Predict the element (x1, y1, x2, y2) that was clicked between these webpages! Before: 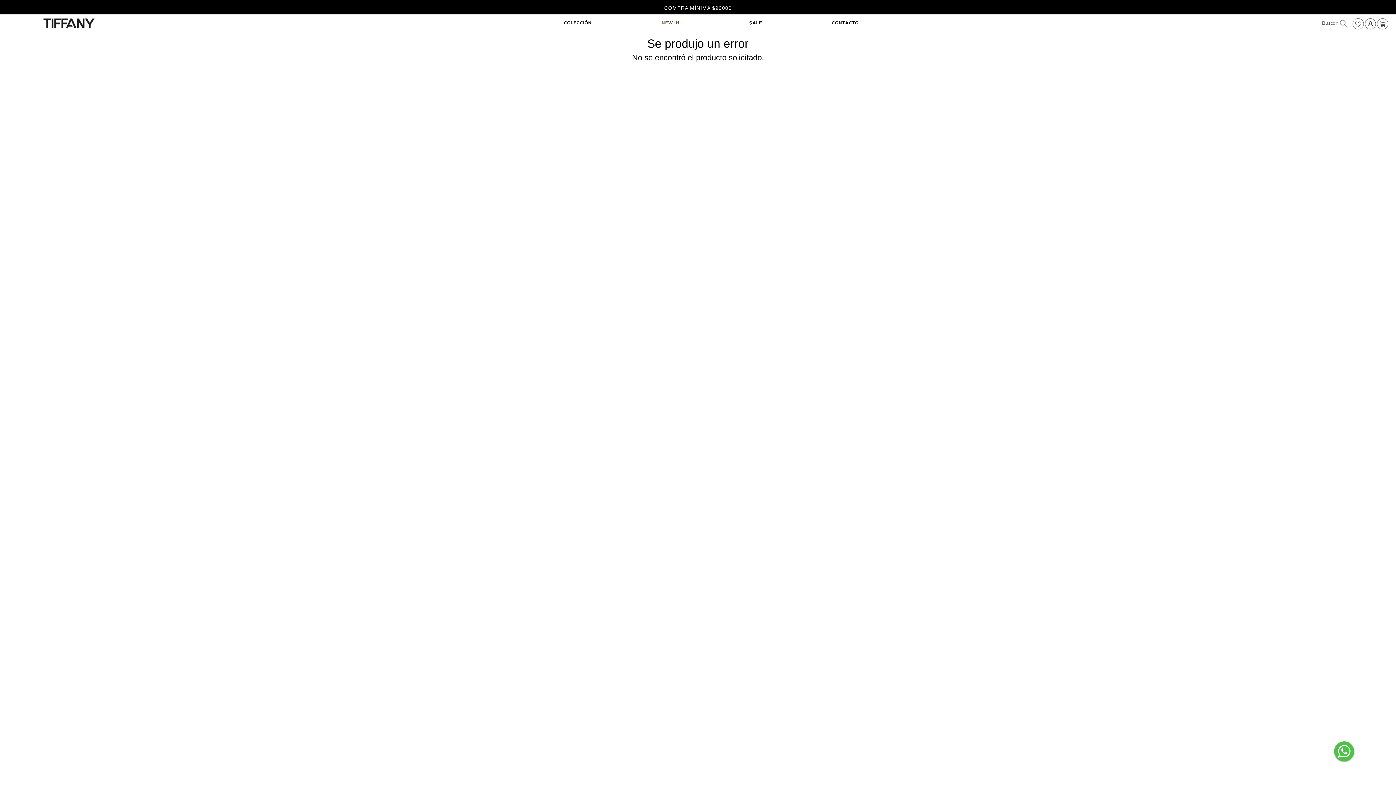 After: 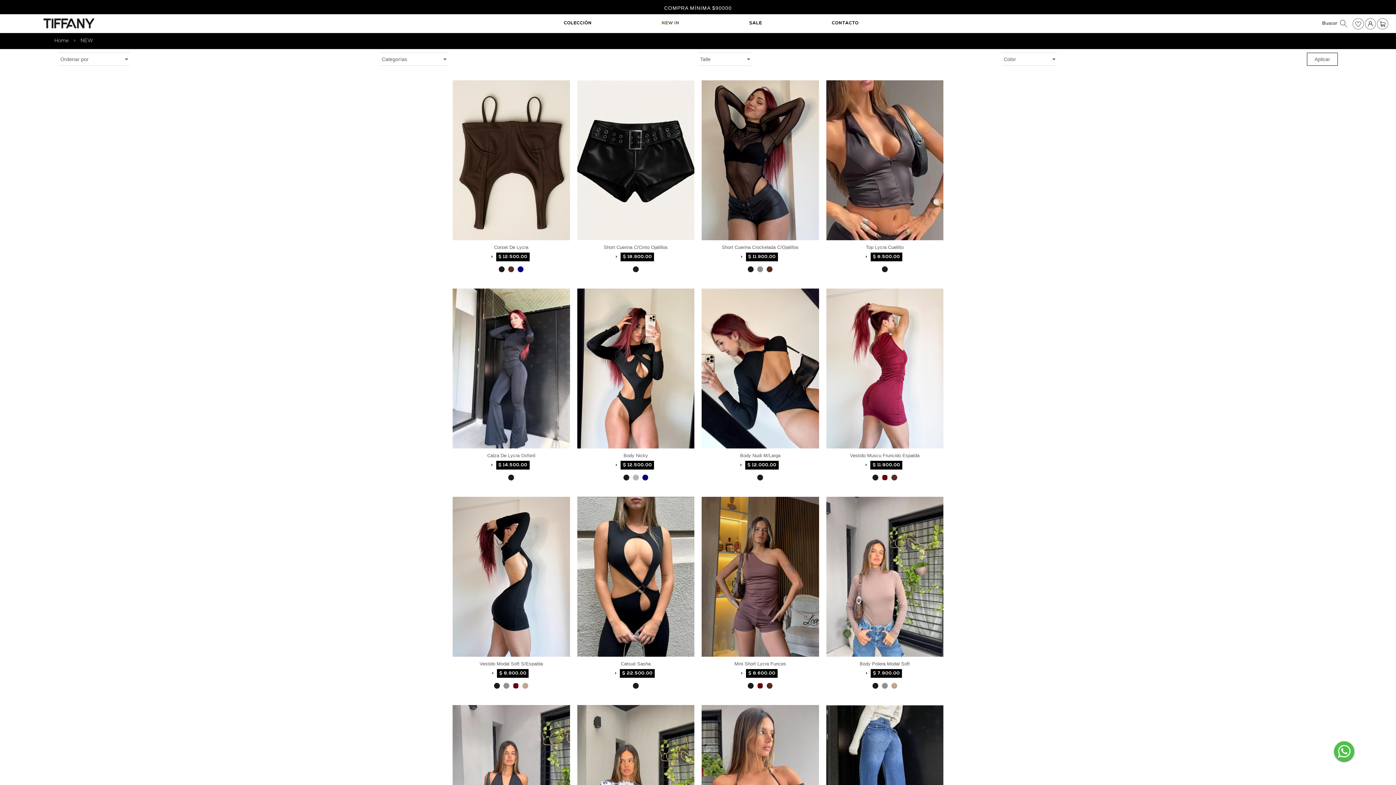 Action: bbox: (529, 14, 626, 32) label: COLECCIÓN